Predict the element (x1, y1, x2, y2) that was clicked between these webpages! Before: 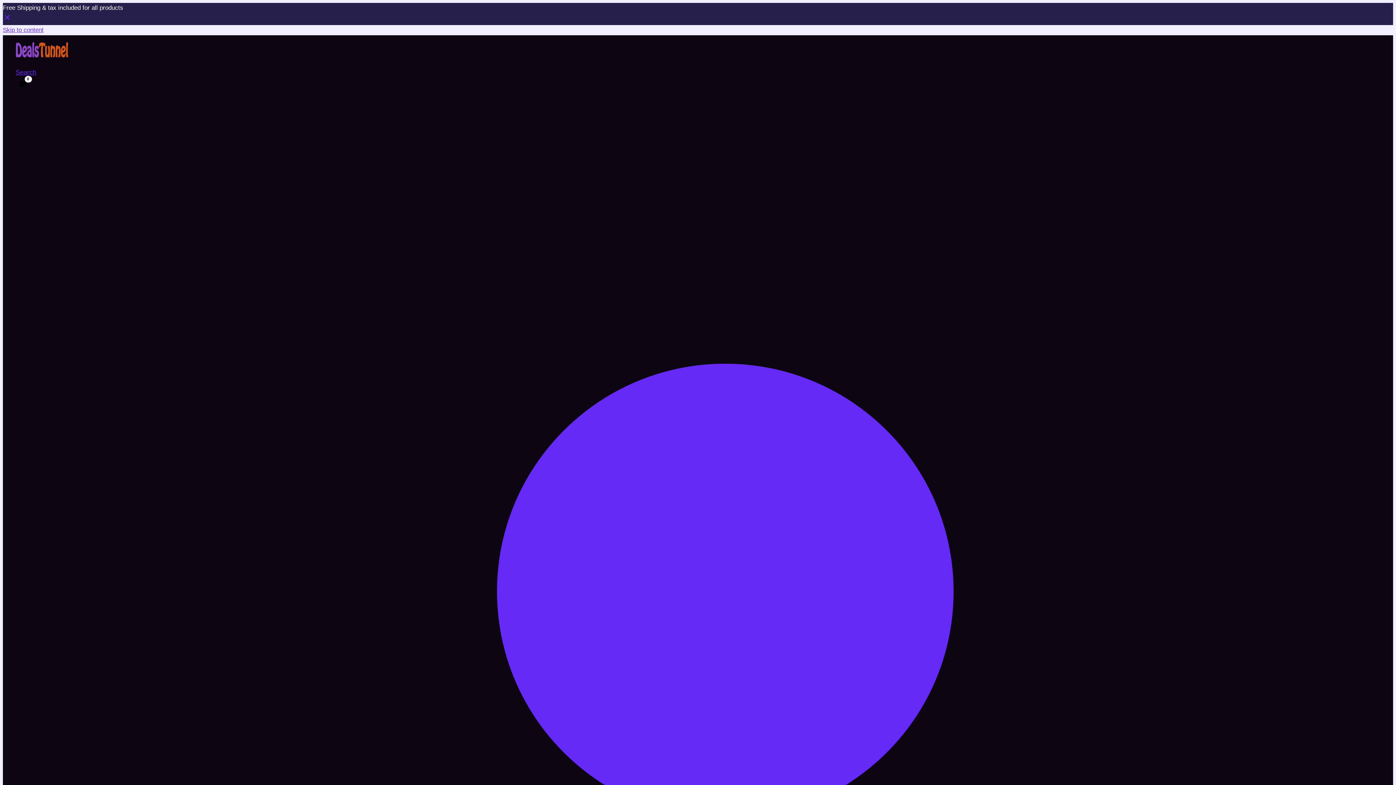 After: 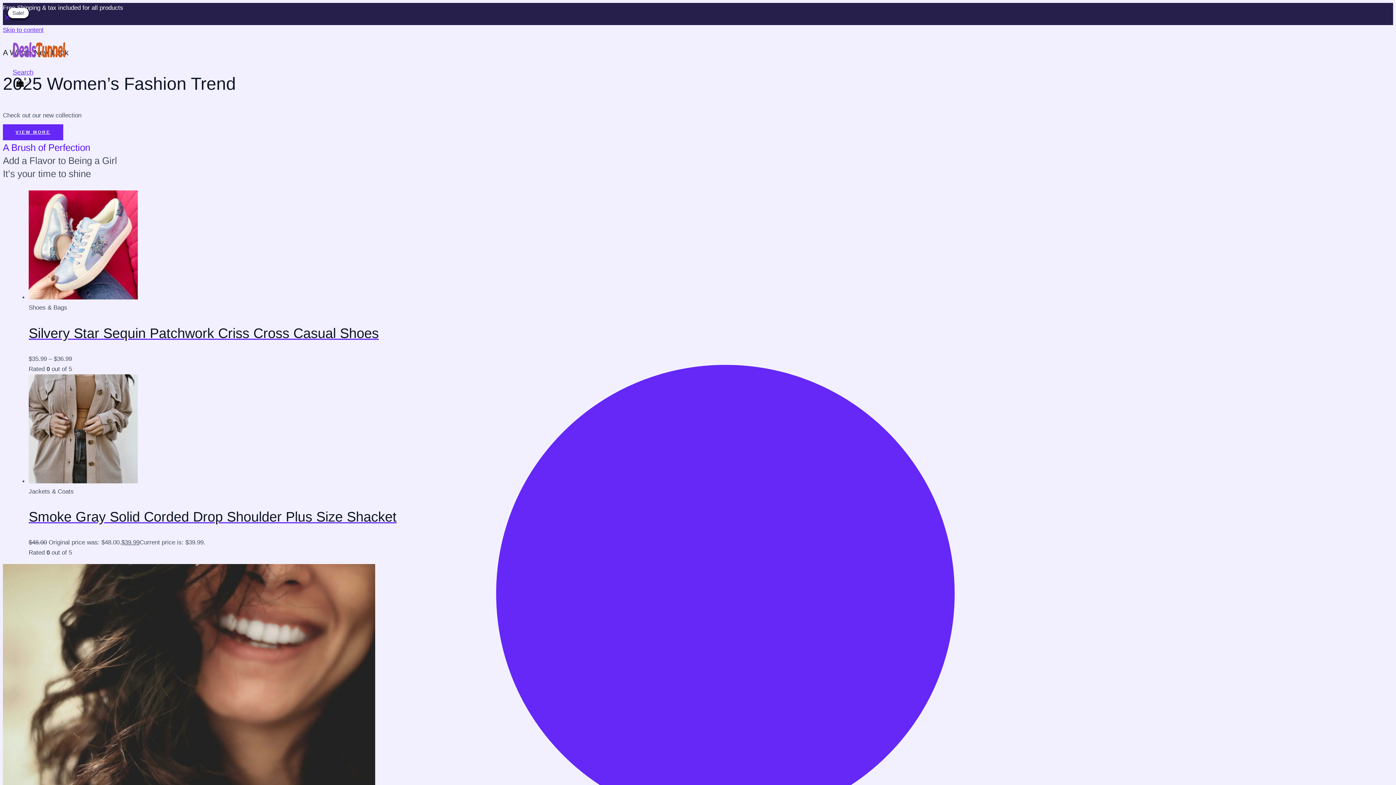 Action: bbox: (15, 60, 68, 66)